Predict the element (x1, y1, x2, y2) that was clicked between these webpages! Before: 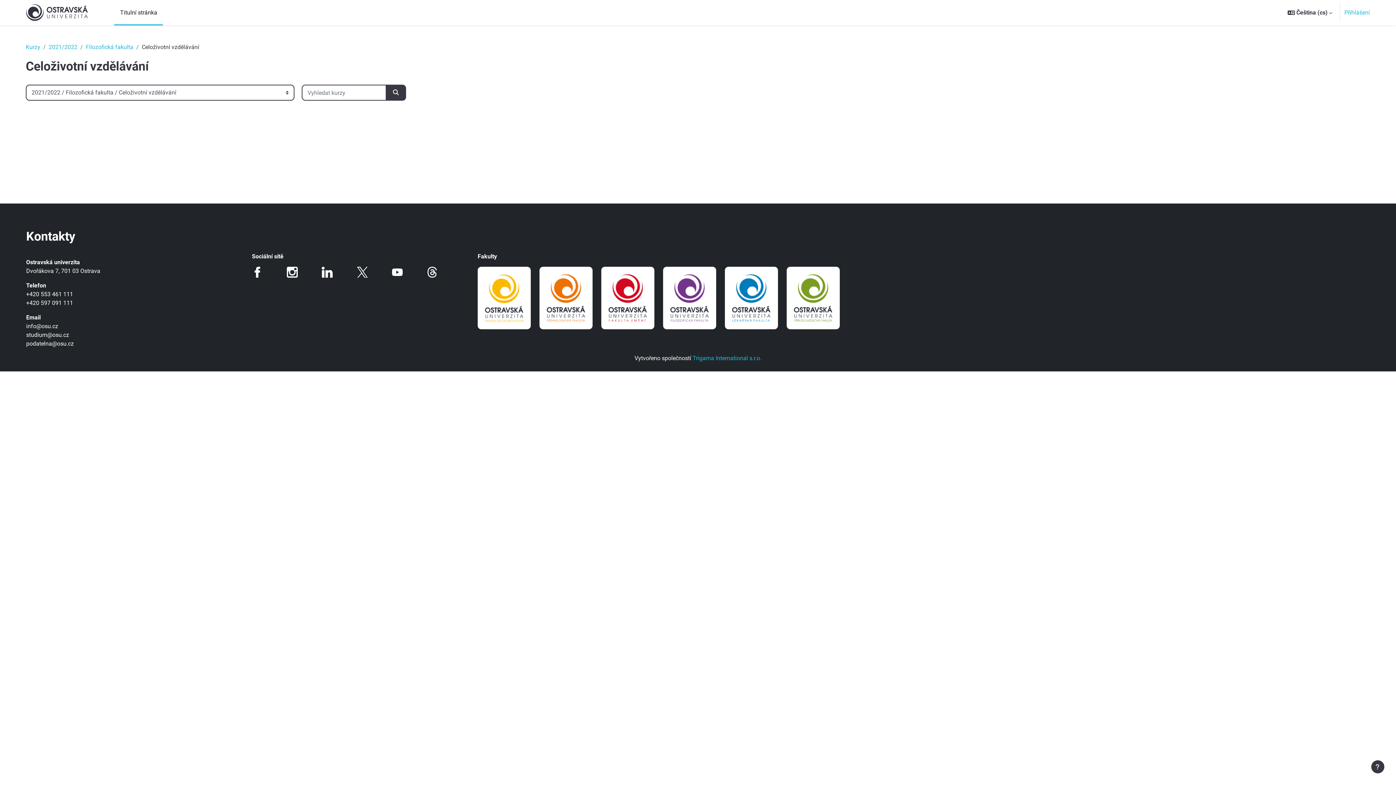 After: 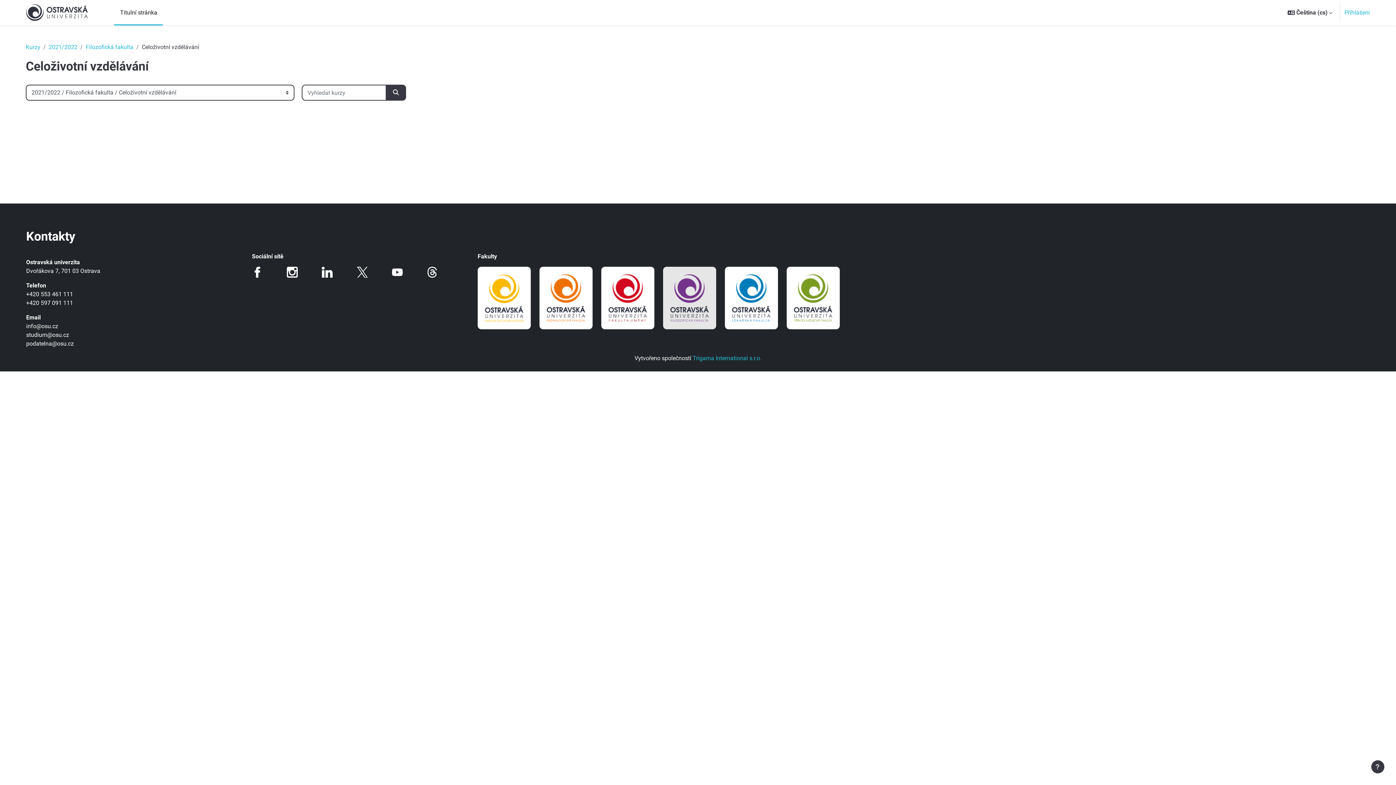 Action: bbox: (663, 266, 716, 329)